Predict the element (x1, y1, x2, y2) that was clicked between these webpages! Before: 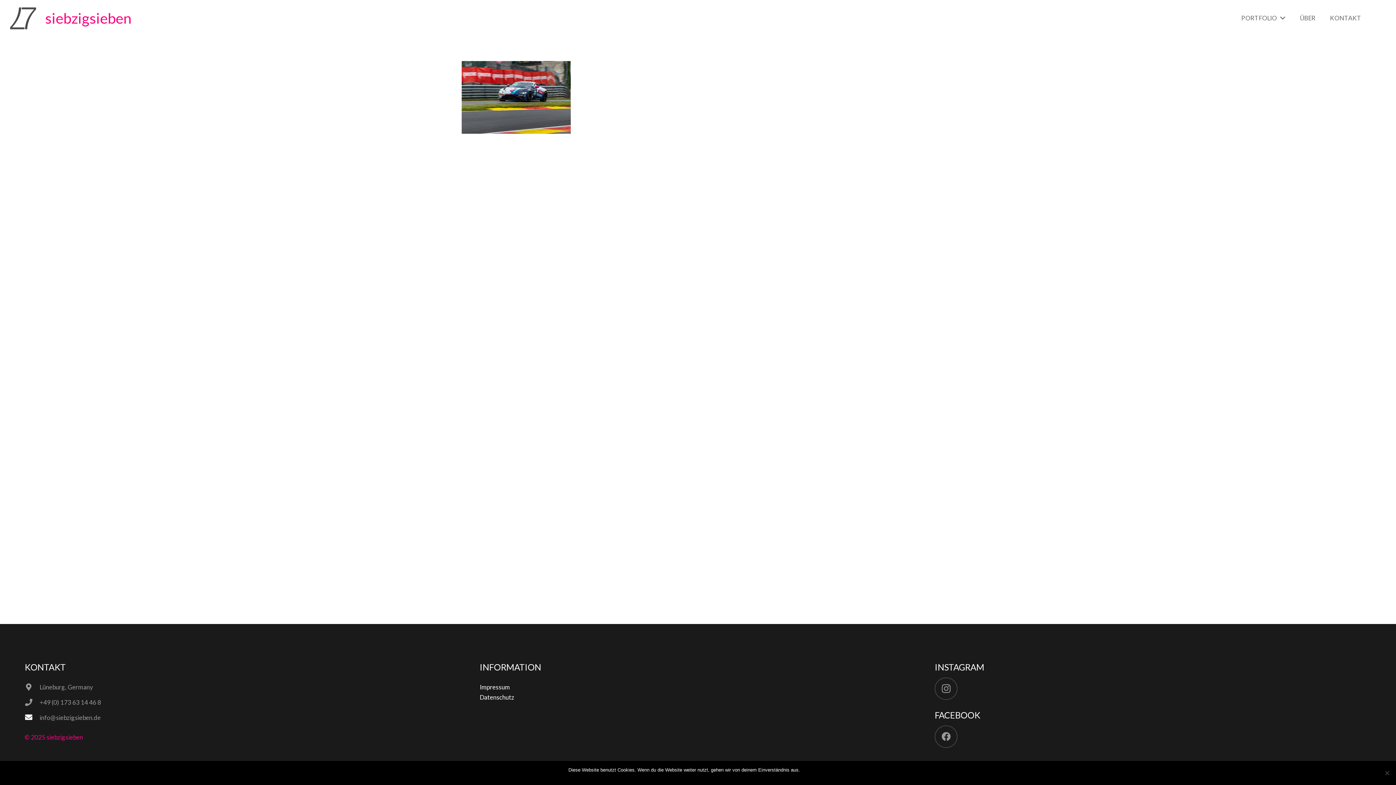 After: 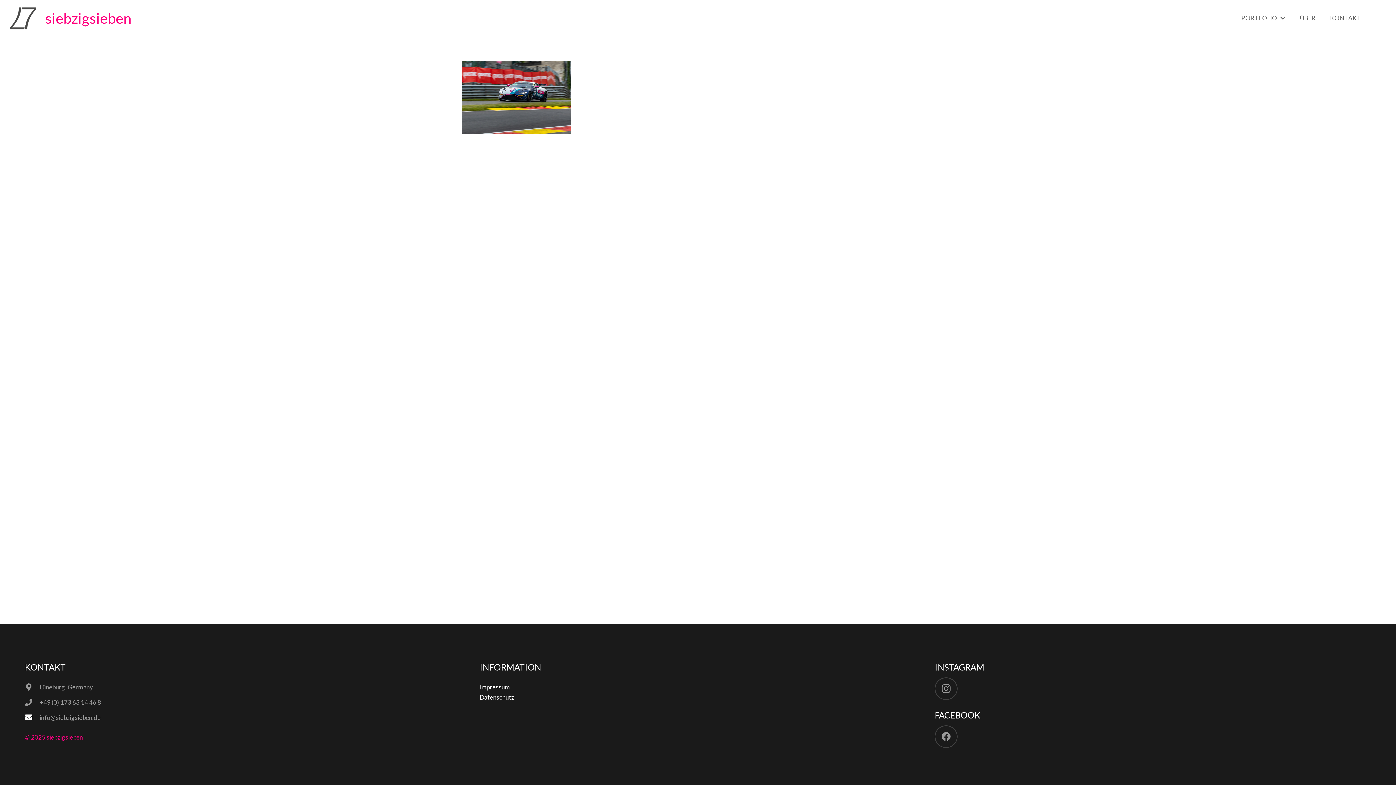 Action: label: OK bbox: (803, 766, 827, 780)